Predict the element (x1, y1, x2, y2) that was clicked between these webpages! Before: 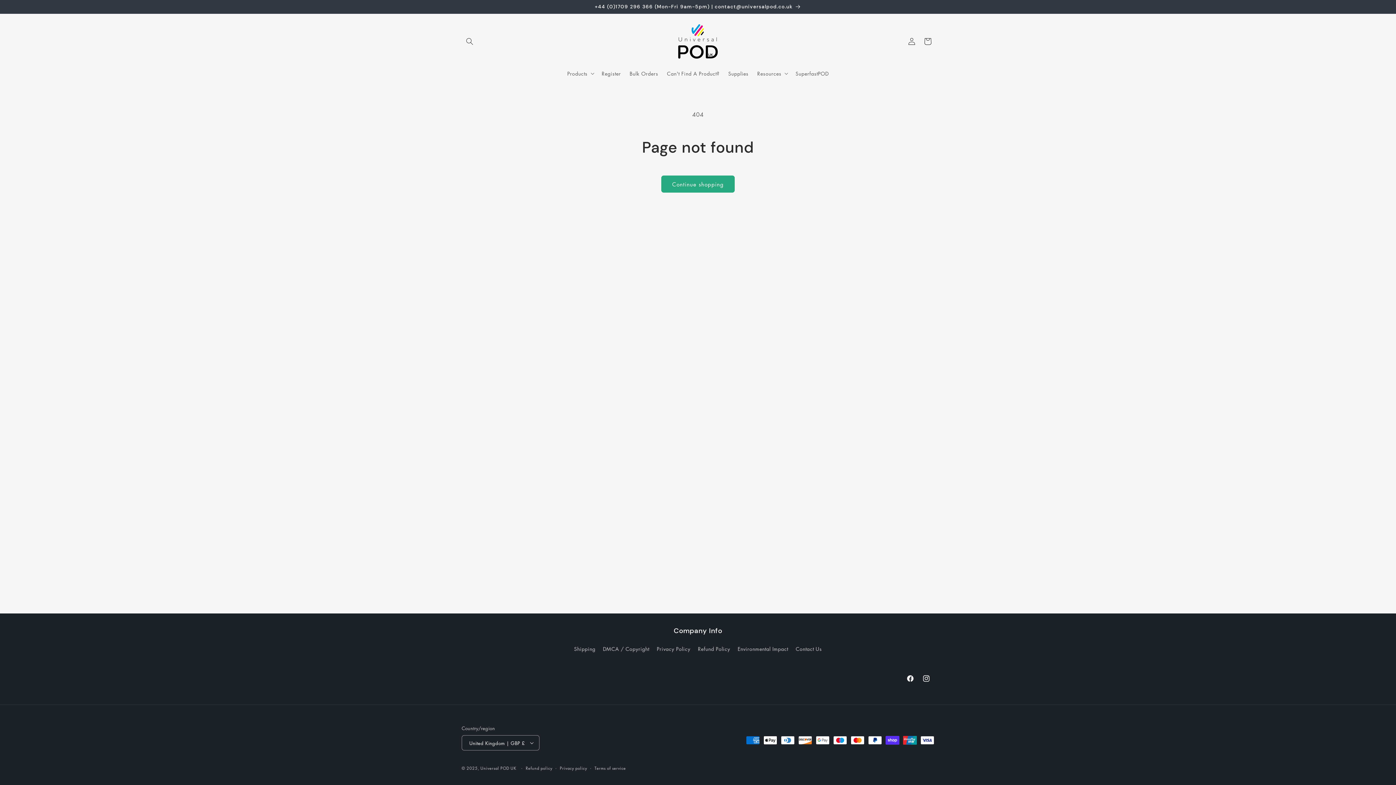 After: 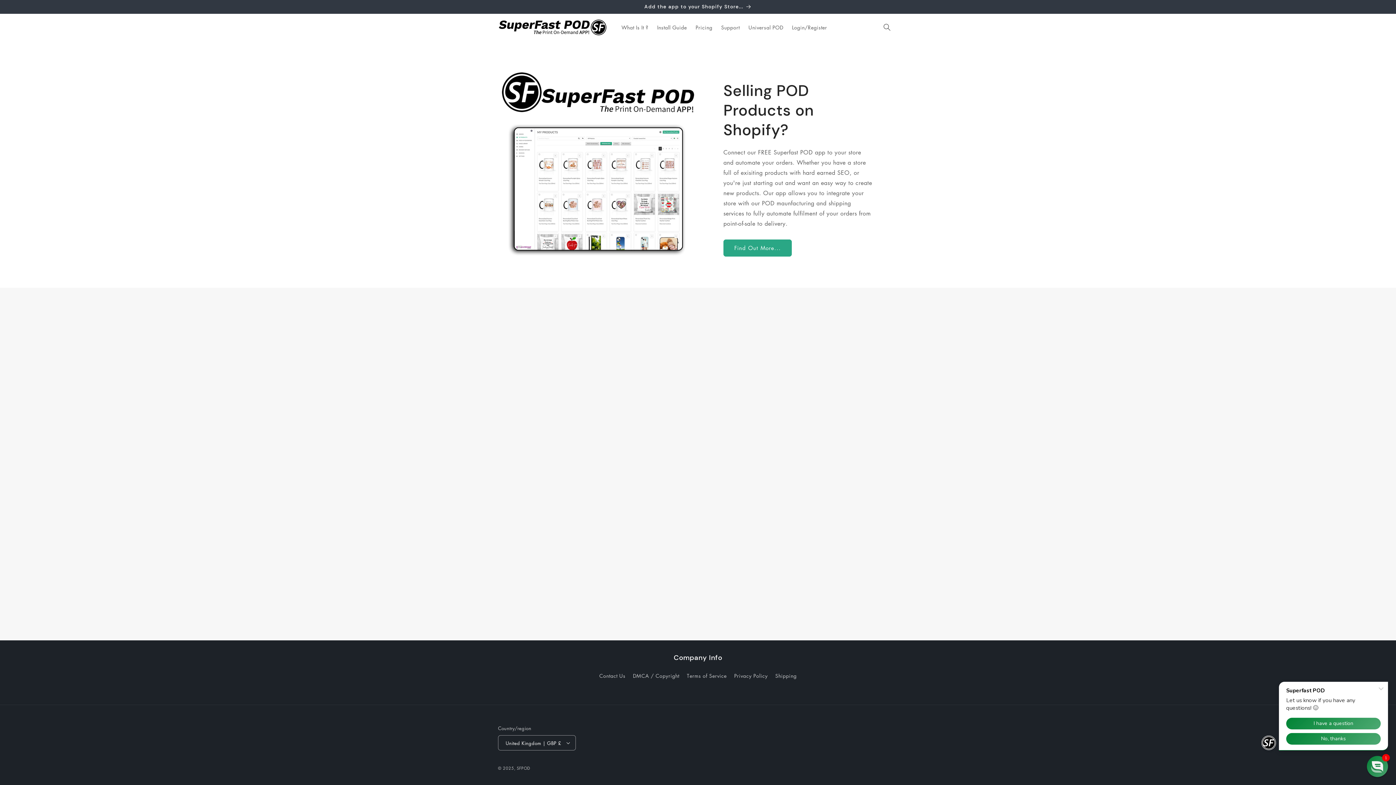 Action: label: SuperfastPOD bbox: (791, 65, 833, 81)